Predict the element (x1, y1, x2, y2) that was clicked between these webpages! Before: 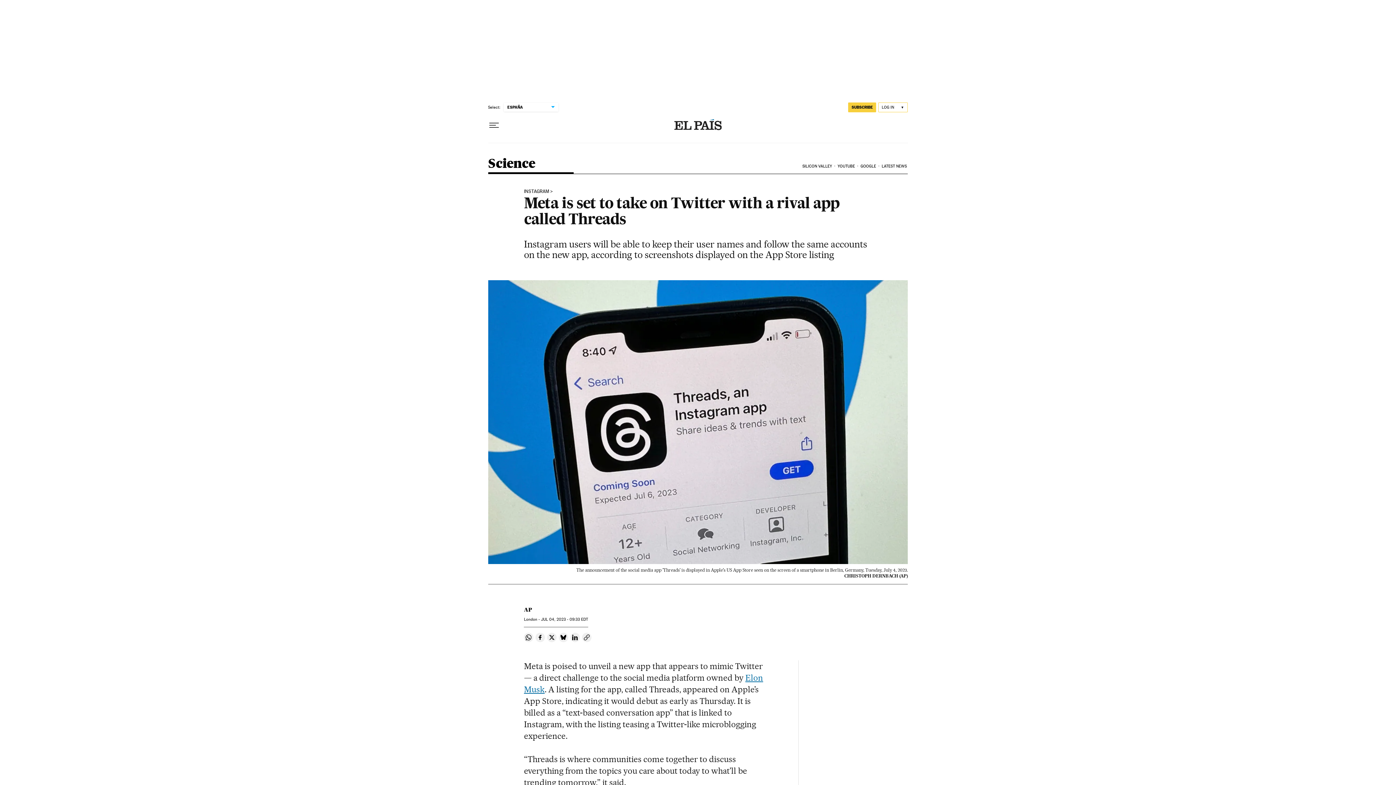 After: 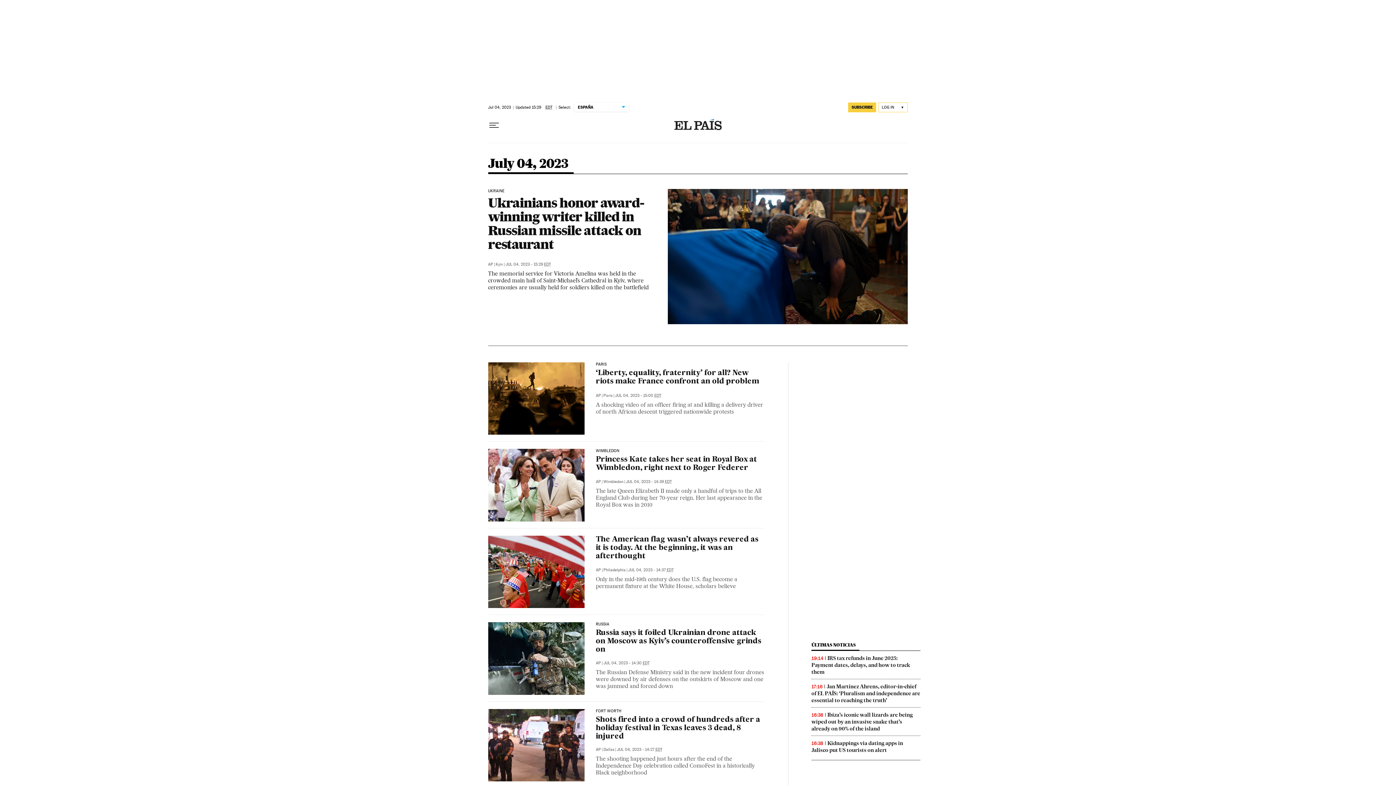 Action: bbox: (541, 617, 588, 622) label: JUL 04, 2023 - 09:33 EDT